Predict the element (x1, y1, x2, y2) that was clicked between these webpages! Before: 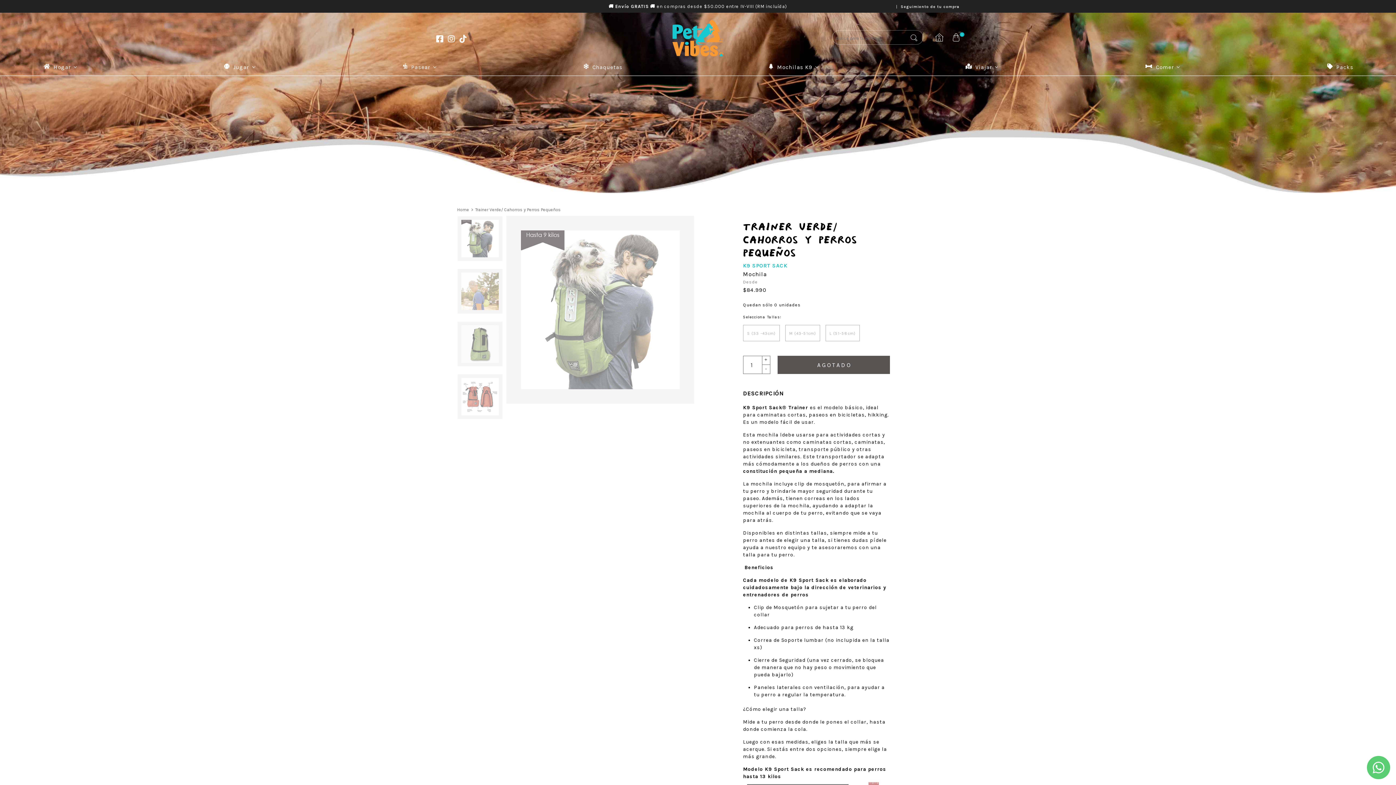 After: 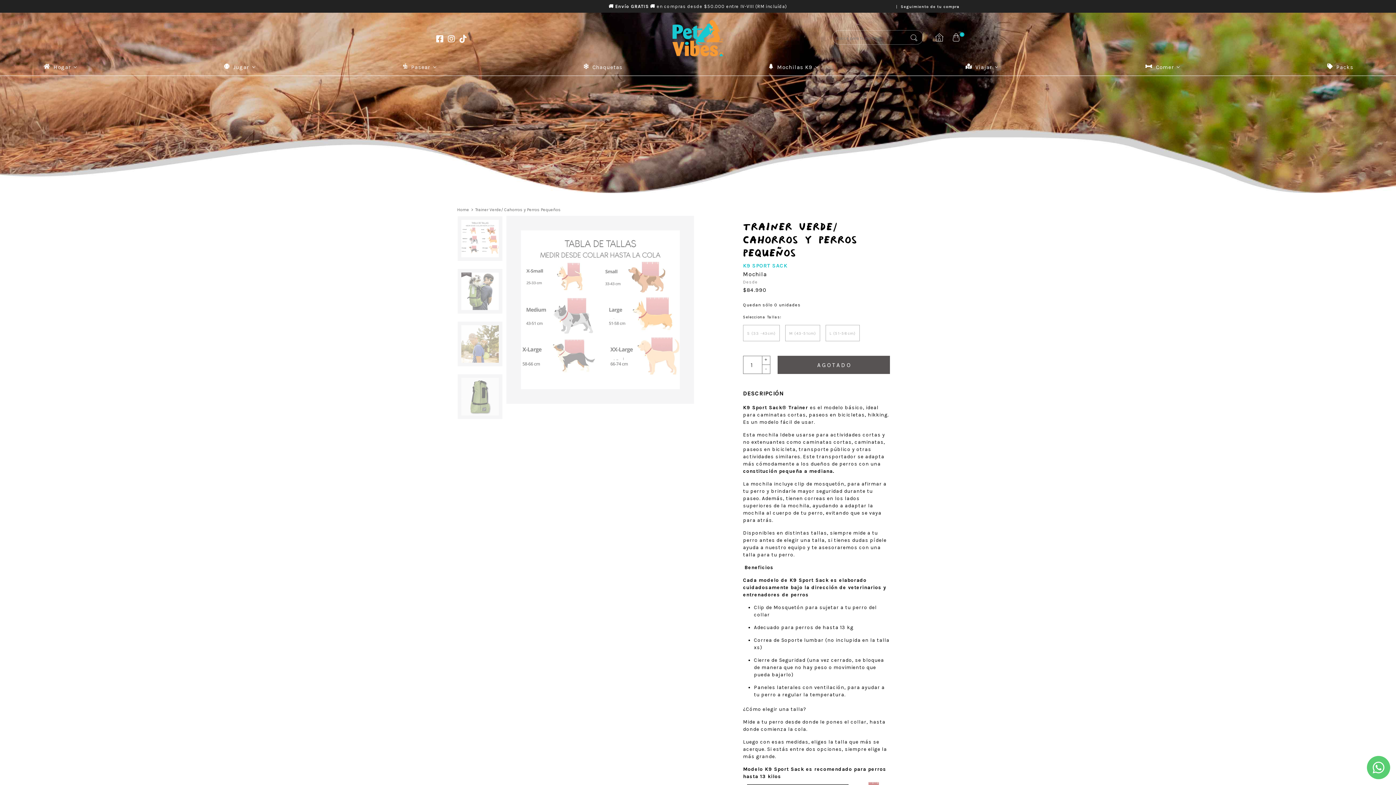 Action: label: Previous bbox: (520, 394, 524, 400)